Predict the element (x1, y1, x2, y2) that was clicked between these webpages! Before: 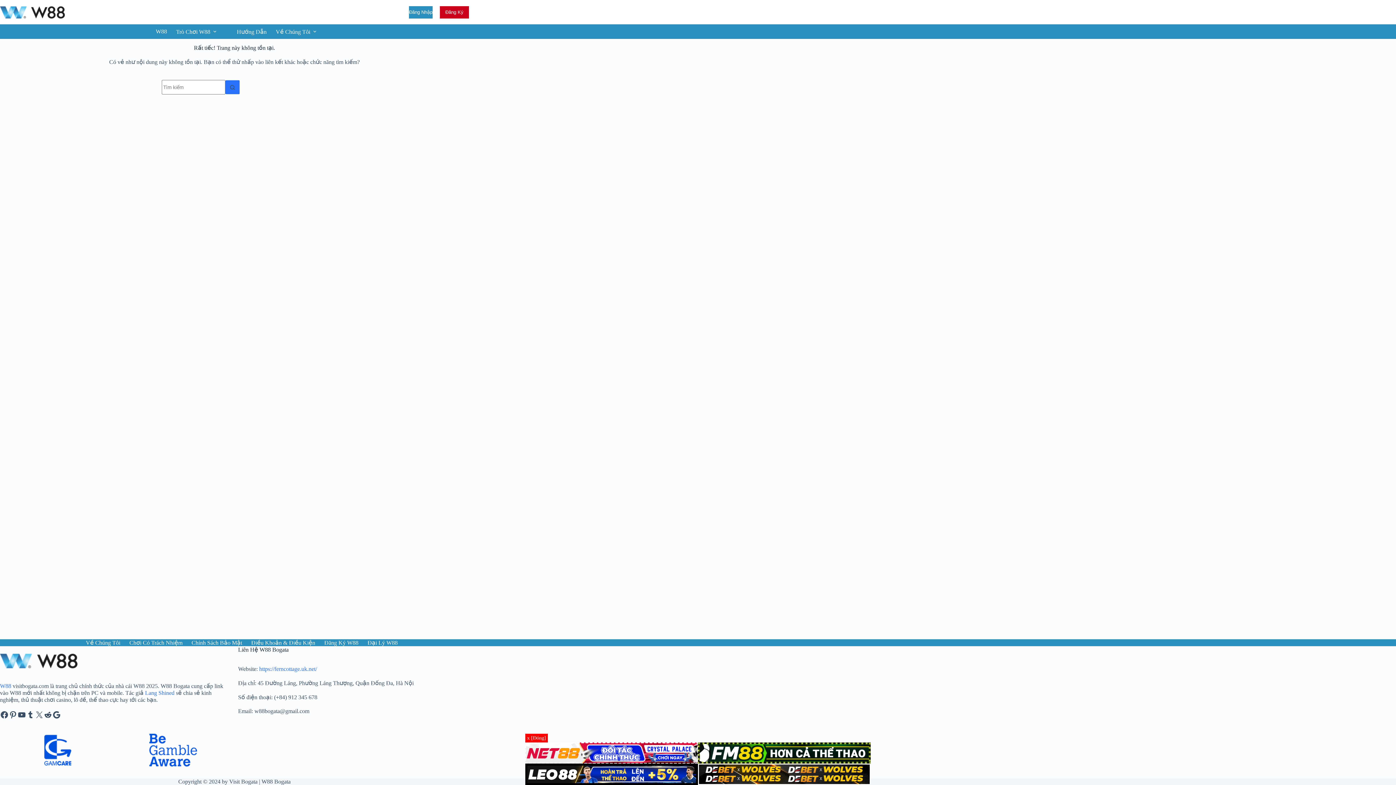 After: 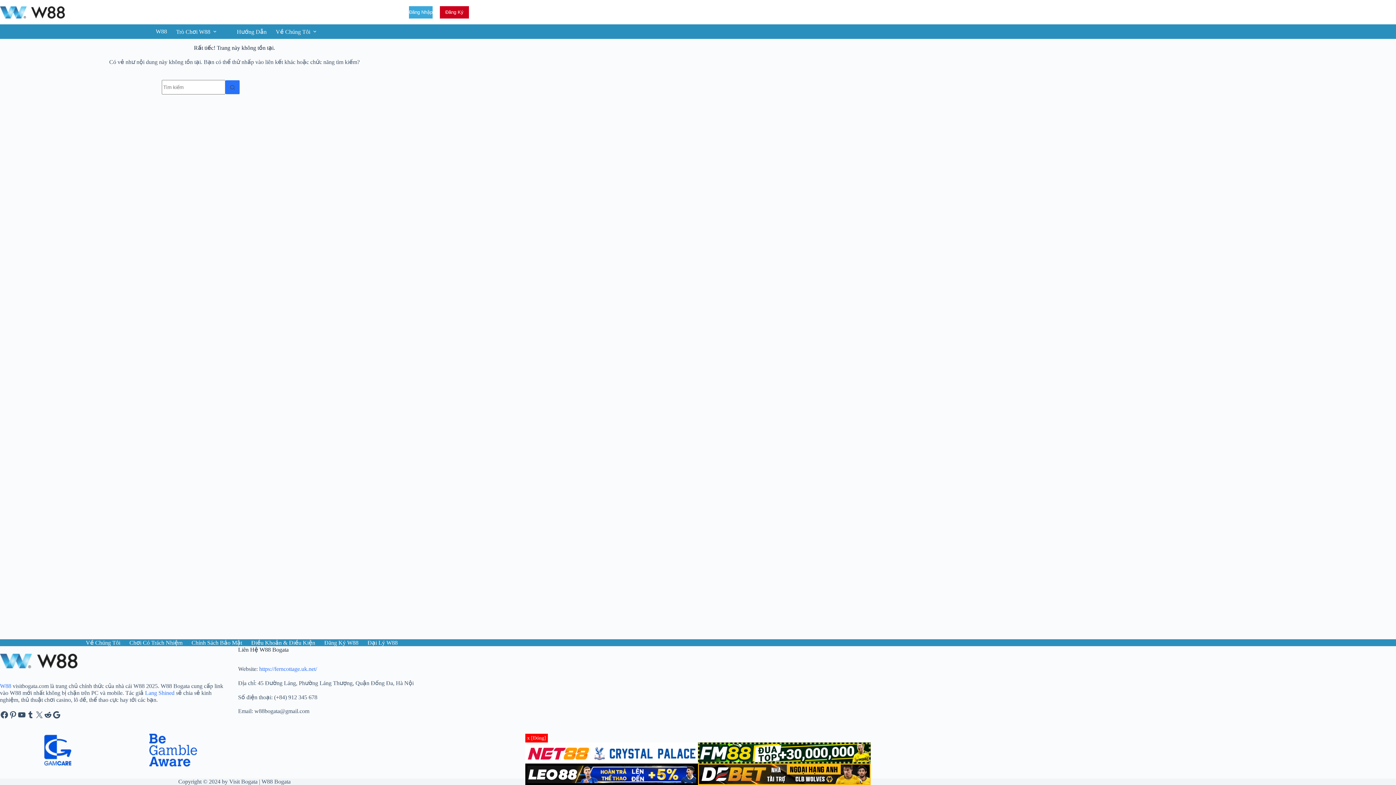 Action: label: Đăng Nhập bbox: (409, 6, 432, 18)